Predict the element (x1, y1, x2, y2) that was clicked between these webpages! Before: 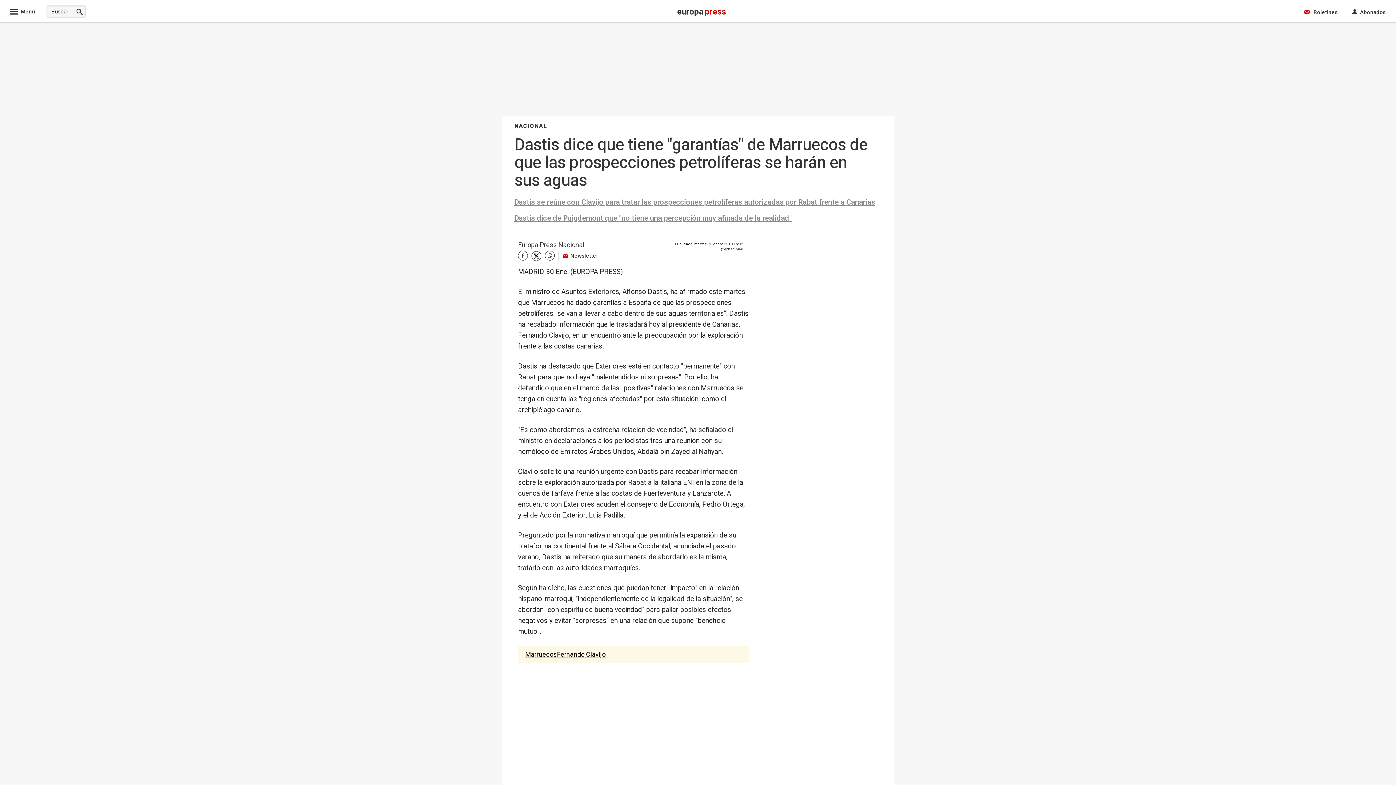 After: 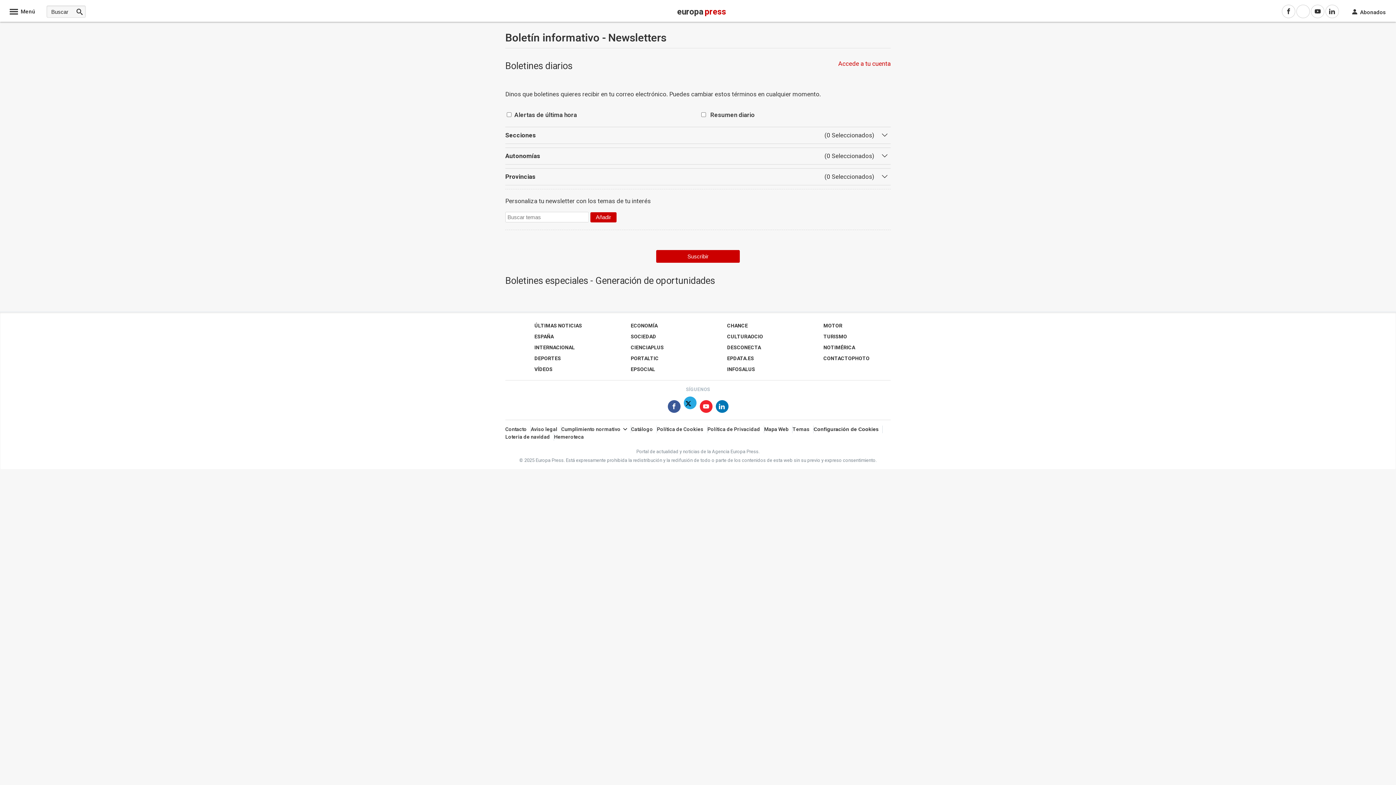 Action: label:  

Boletines bbox: (1304, 5, 1338, 18)